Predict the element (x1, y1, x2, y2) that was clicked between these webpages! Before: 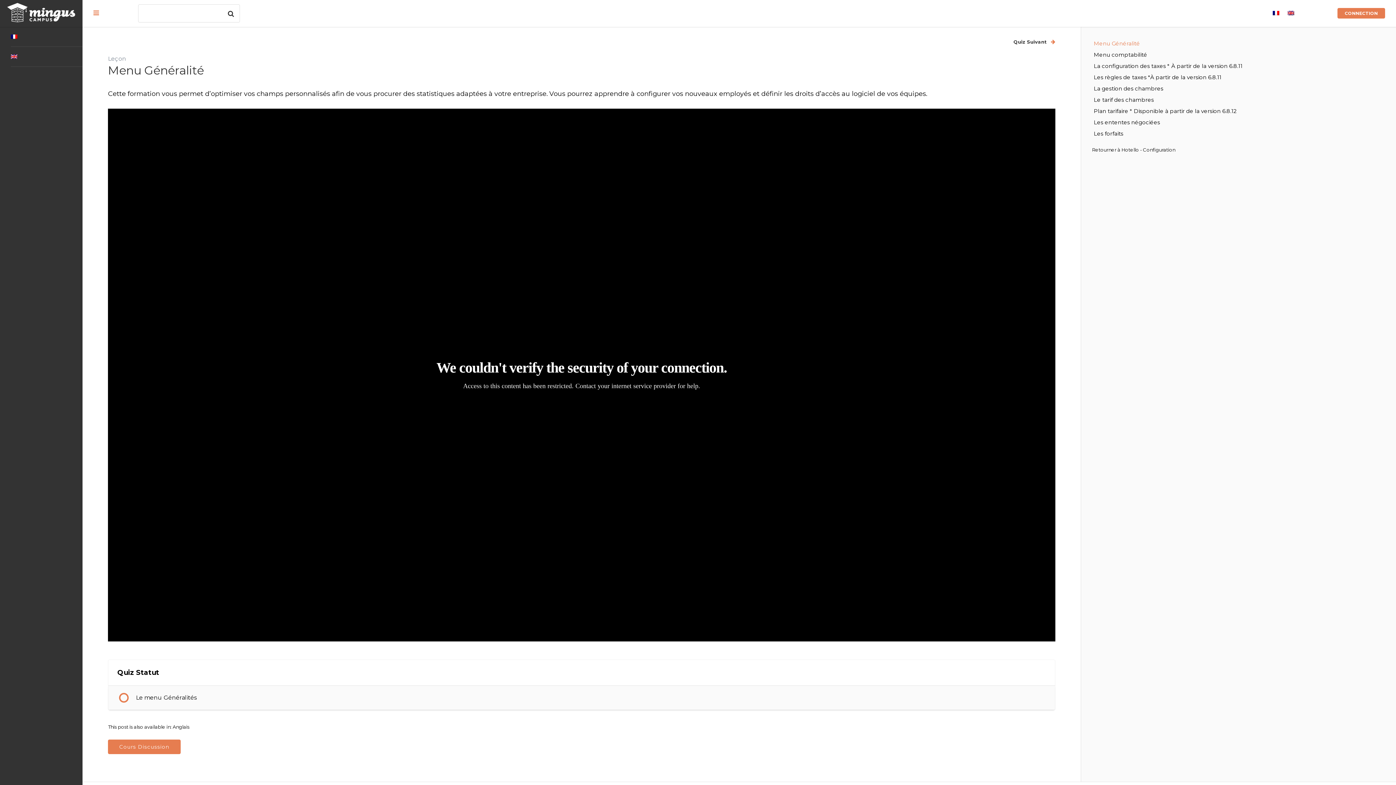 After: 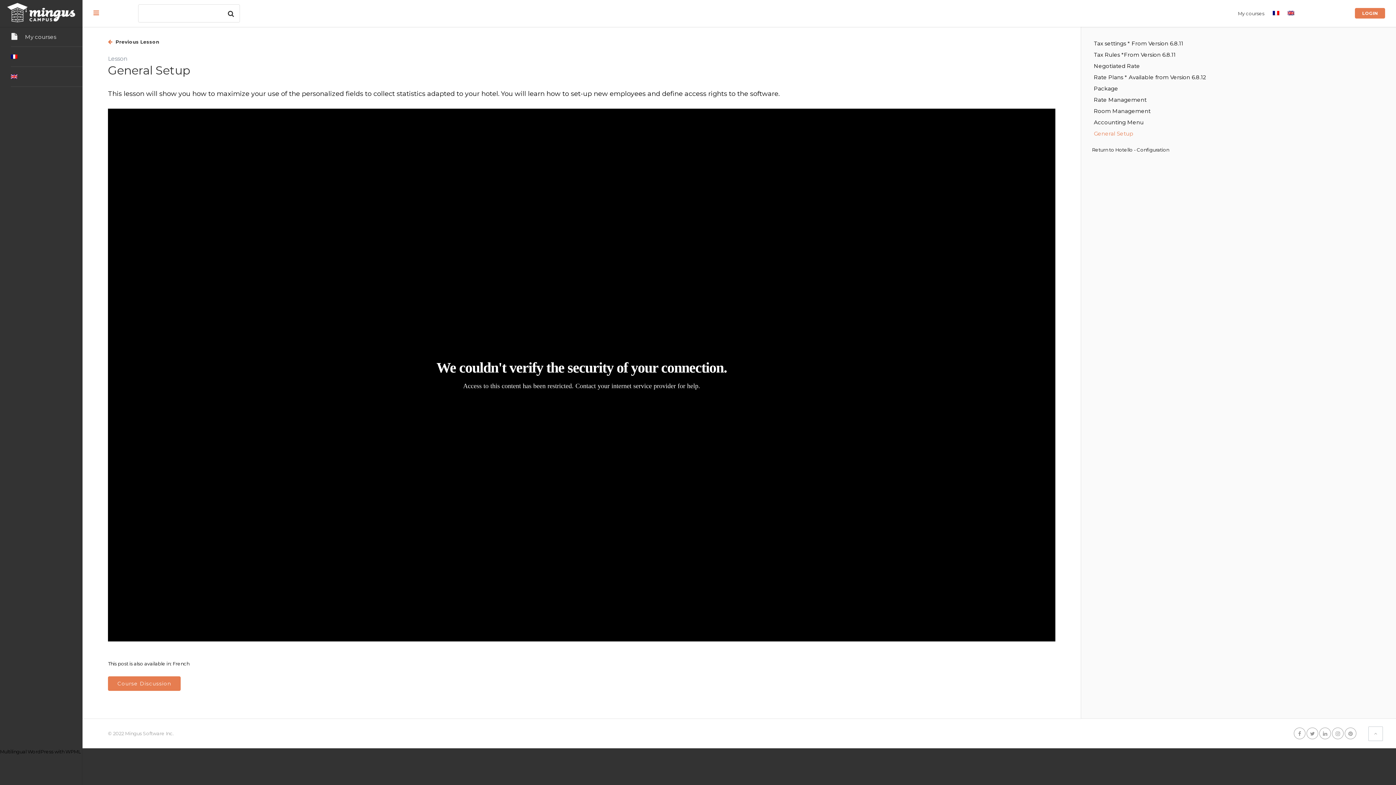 Action: bbox: (1284, 0, 1298, 26)